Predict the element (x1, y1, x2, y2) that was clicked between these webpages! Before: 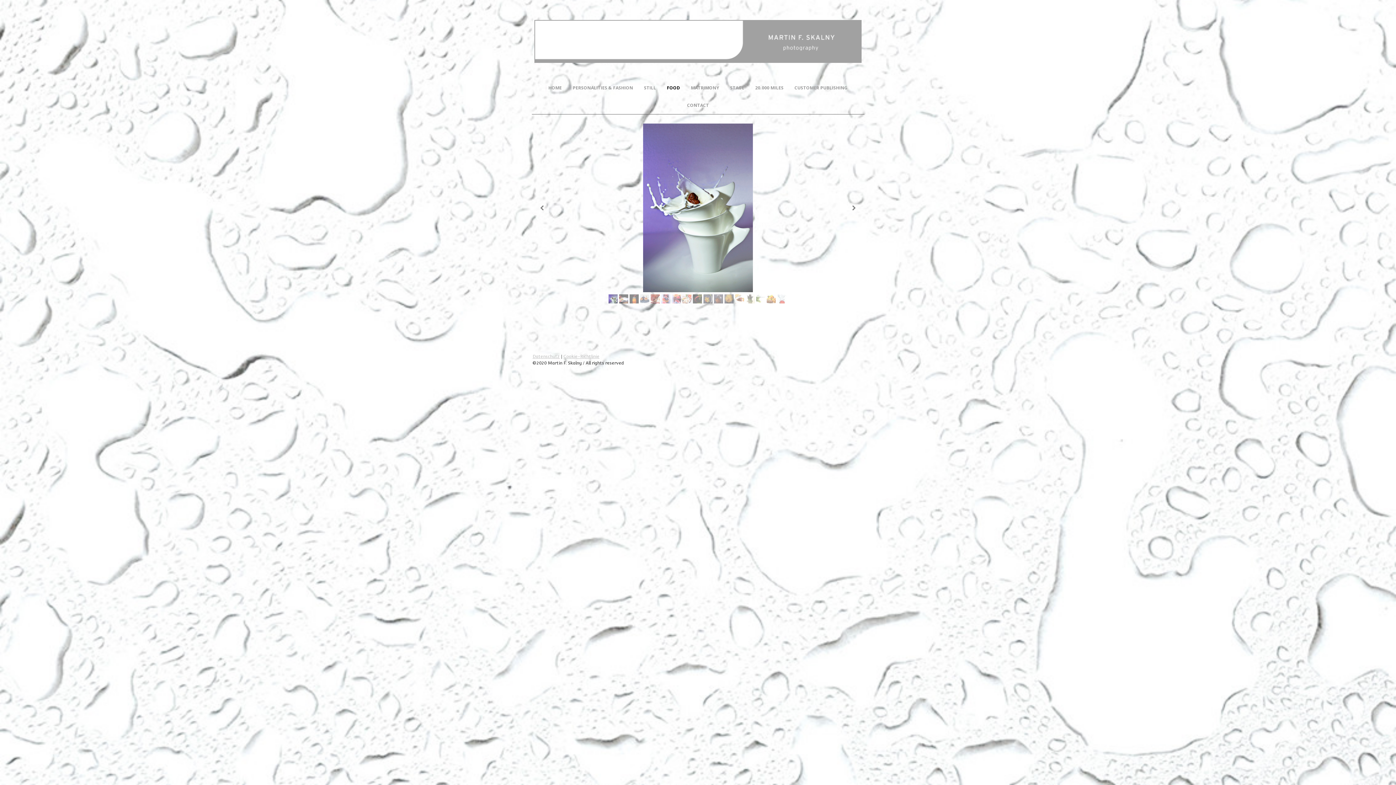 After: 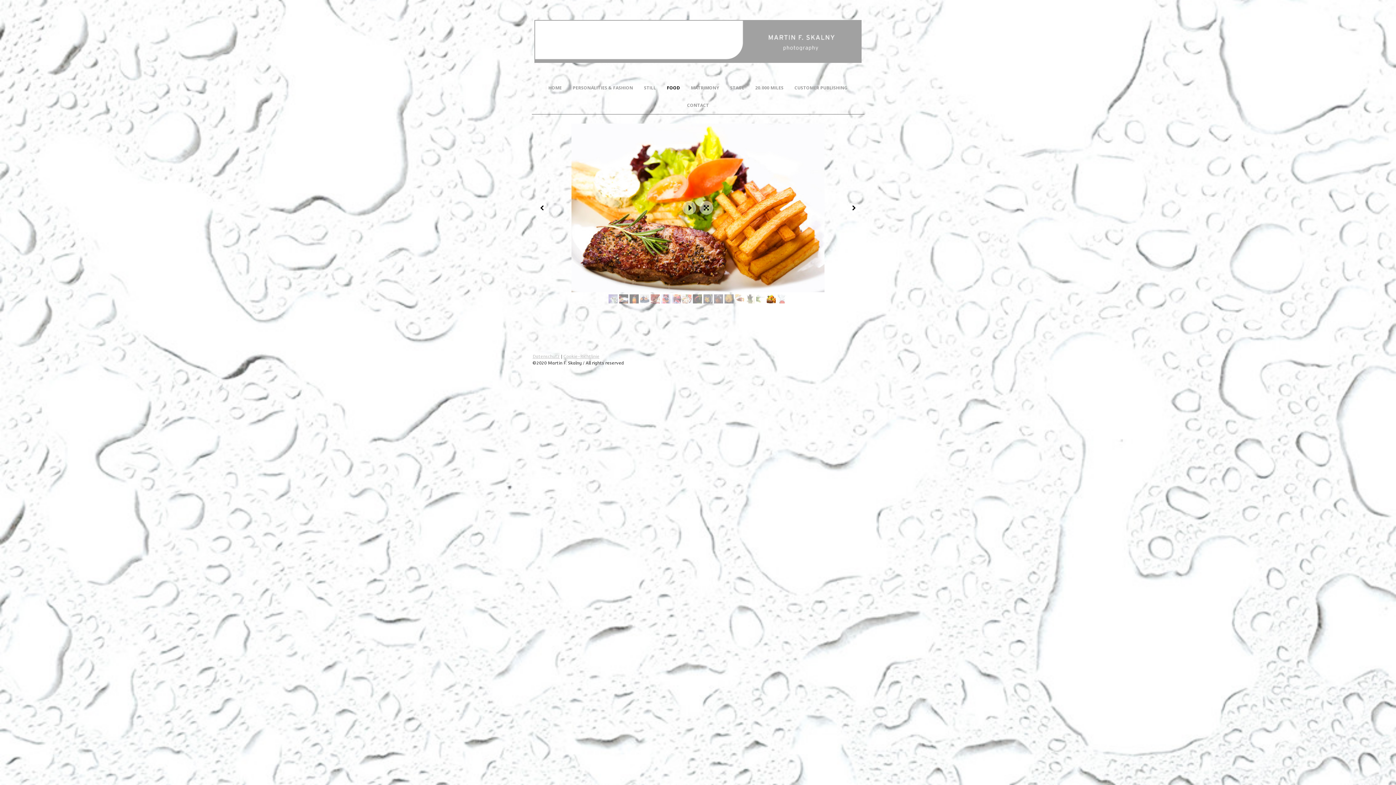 Action: bbox: (766, 294, 775, 303)